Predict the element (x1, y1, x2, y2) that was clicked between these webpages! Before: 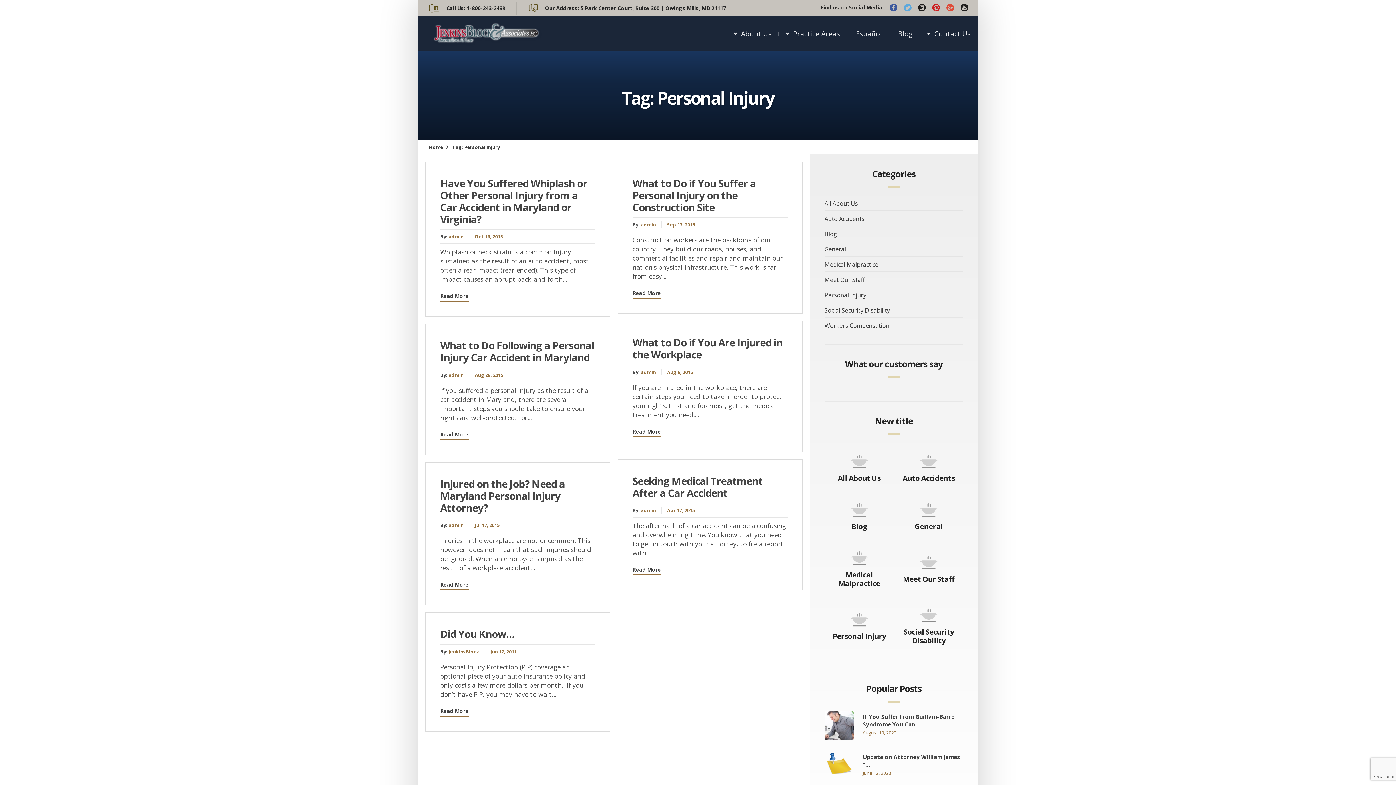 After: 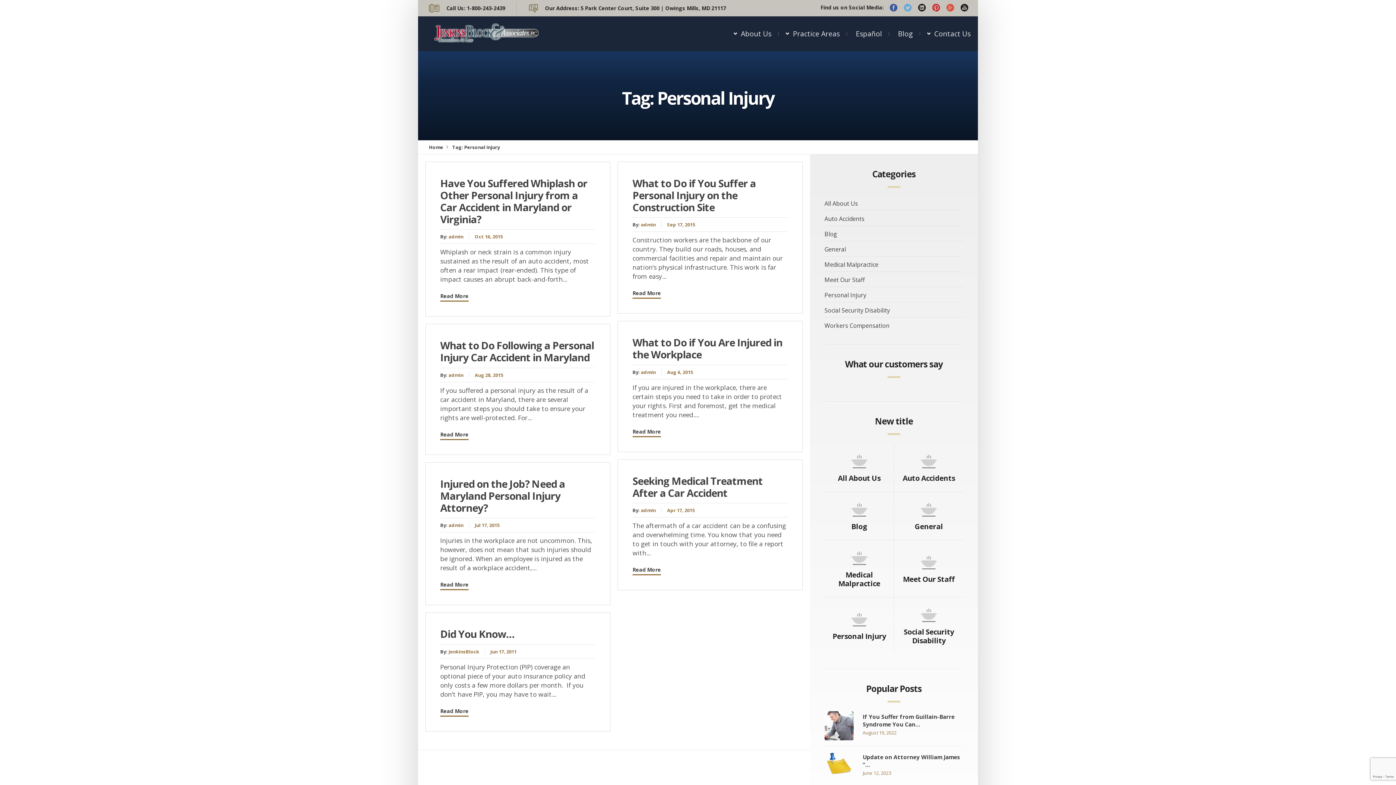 Action: bbox: (932, 1, 940, 13)